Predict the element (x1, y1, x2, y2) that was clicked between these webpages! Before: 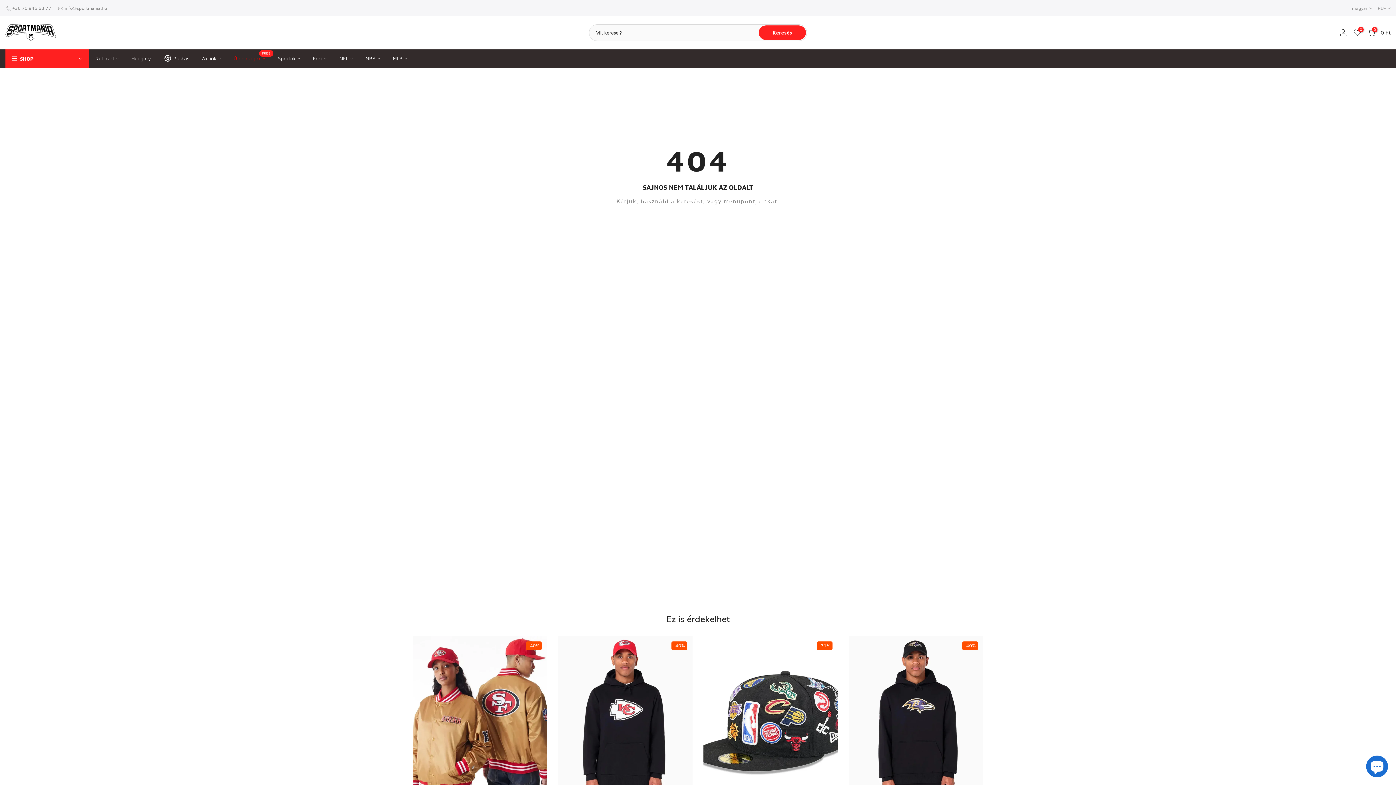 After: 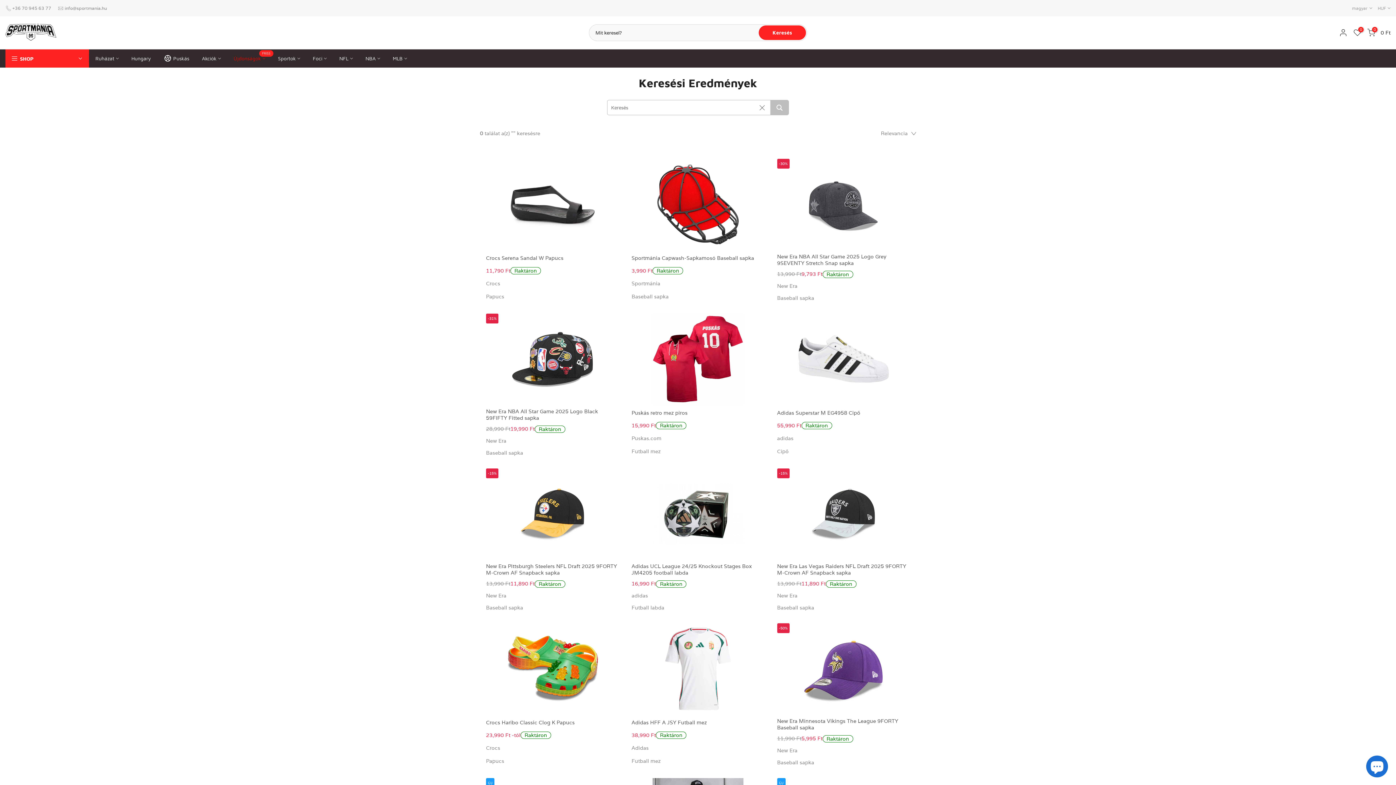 Action: label: Keresés bbox: (758, 25, 806, 40)